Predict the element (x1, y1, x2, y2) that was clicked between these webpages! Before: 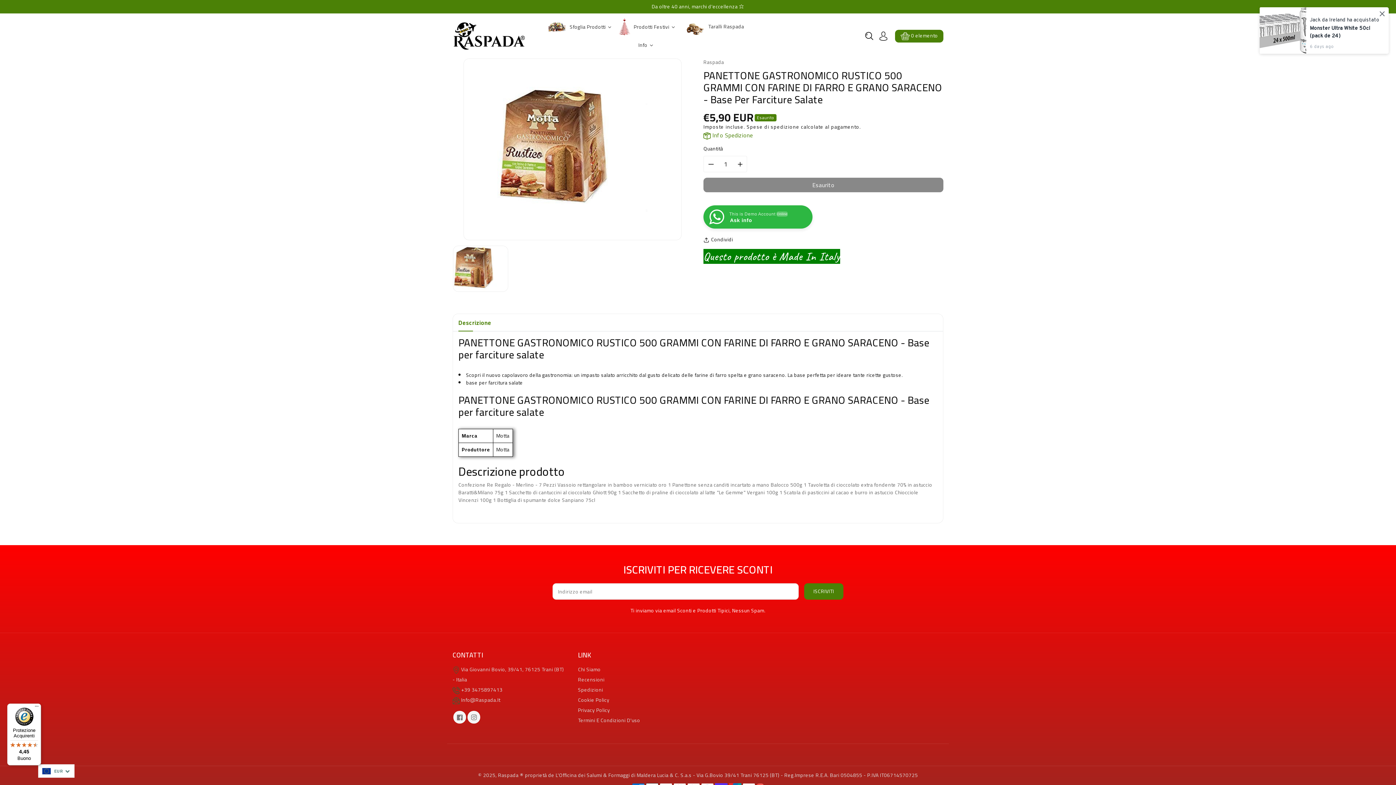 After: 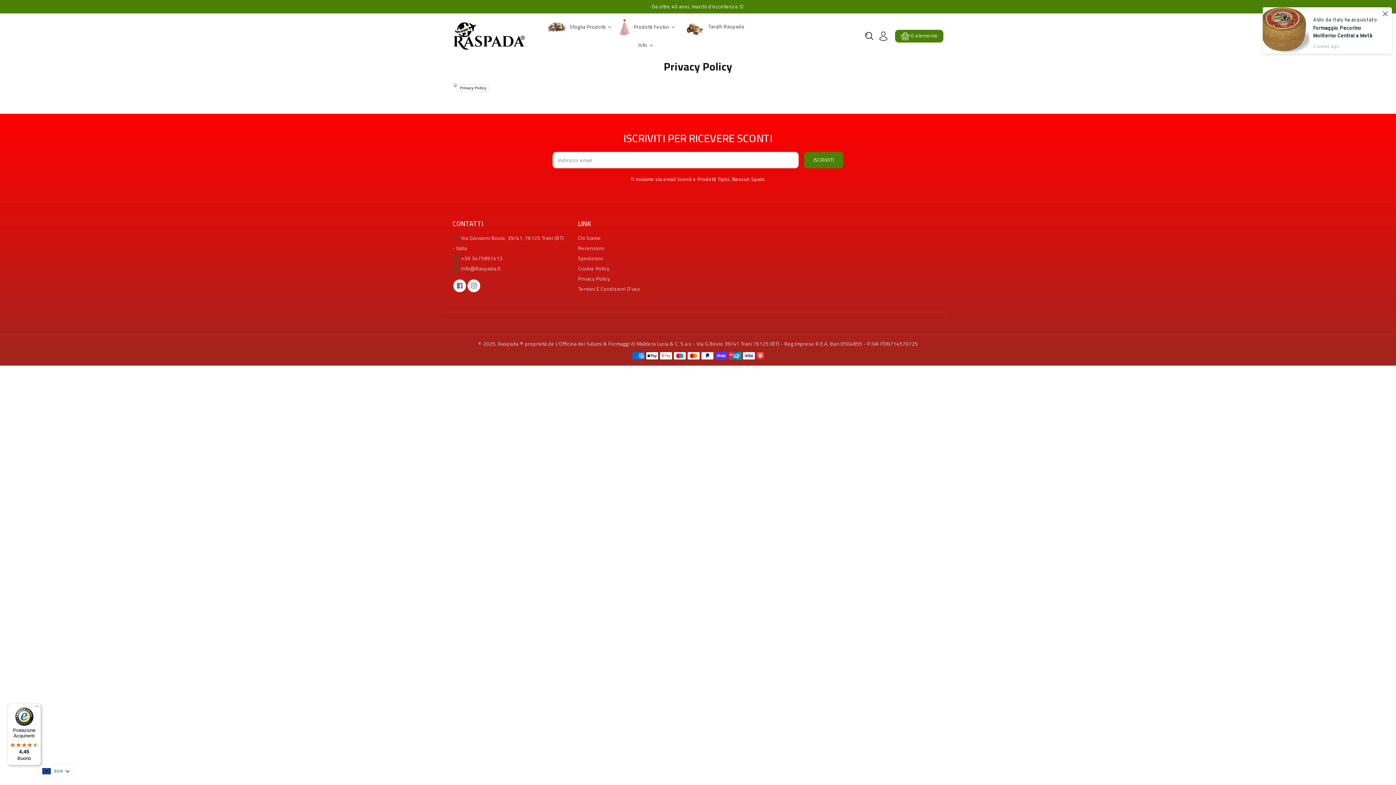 Action: bbox: (578, 705, 610, 715) label: Privacy Policy